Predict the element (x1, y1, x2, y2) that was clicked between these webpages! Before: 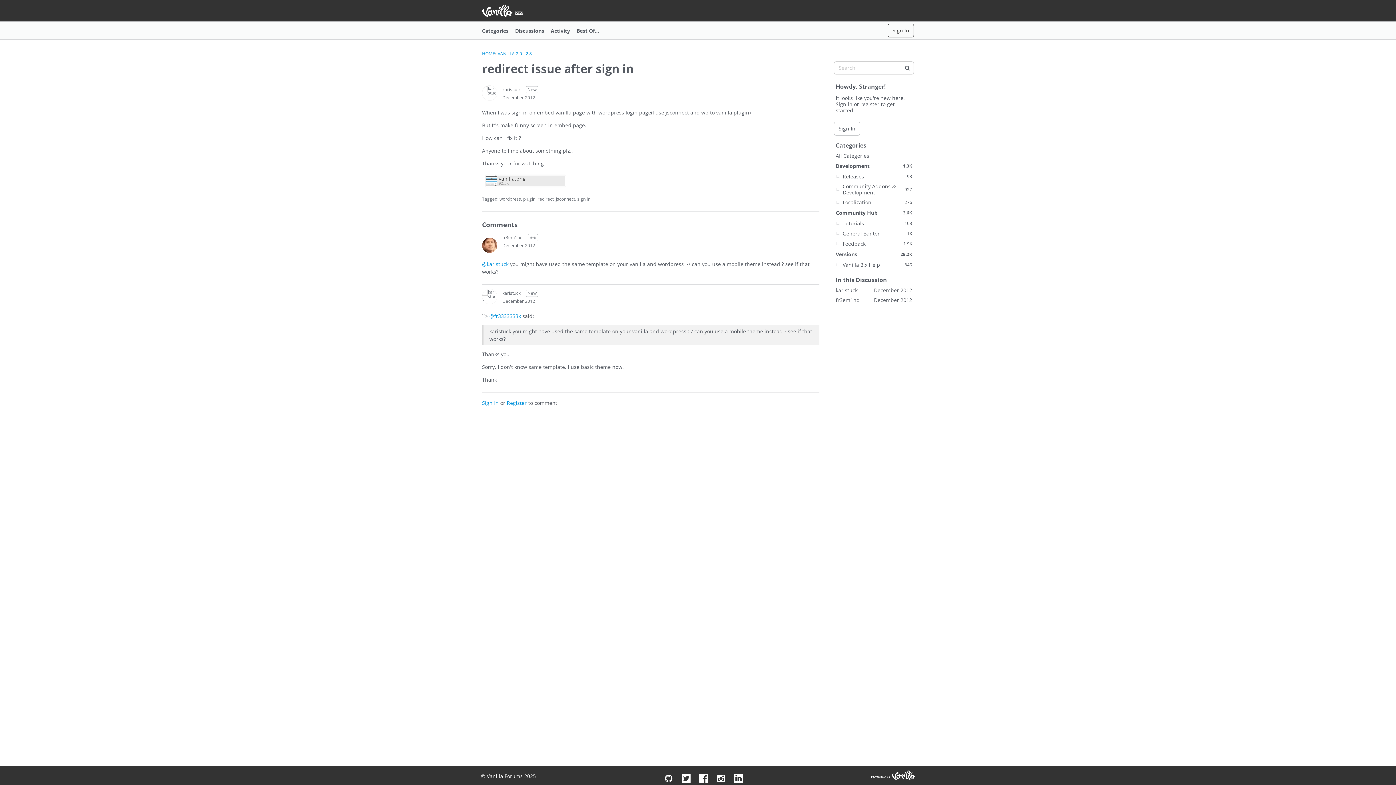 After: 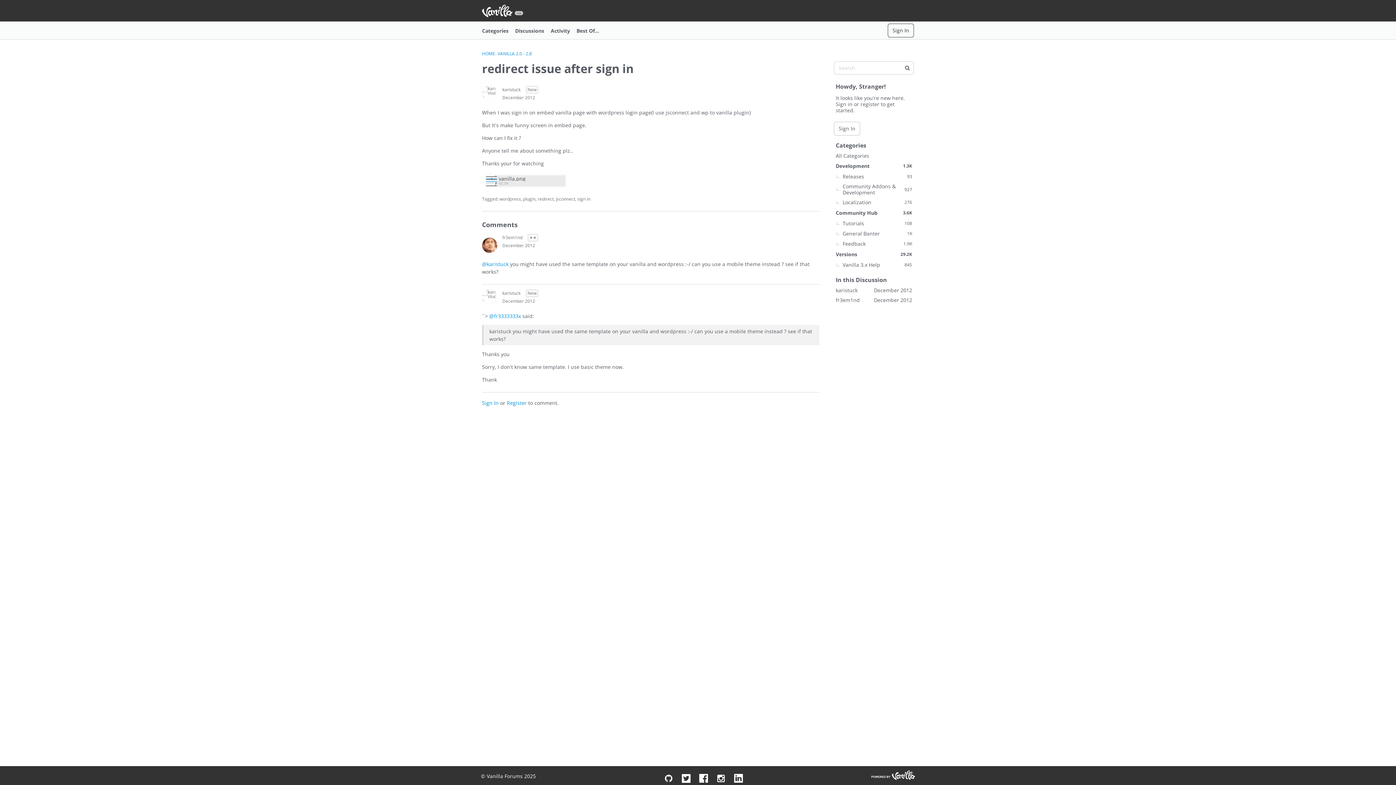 Action: bbox: (506, 399, 526, 406) label: Register